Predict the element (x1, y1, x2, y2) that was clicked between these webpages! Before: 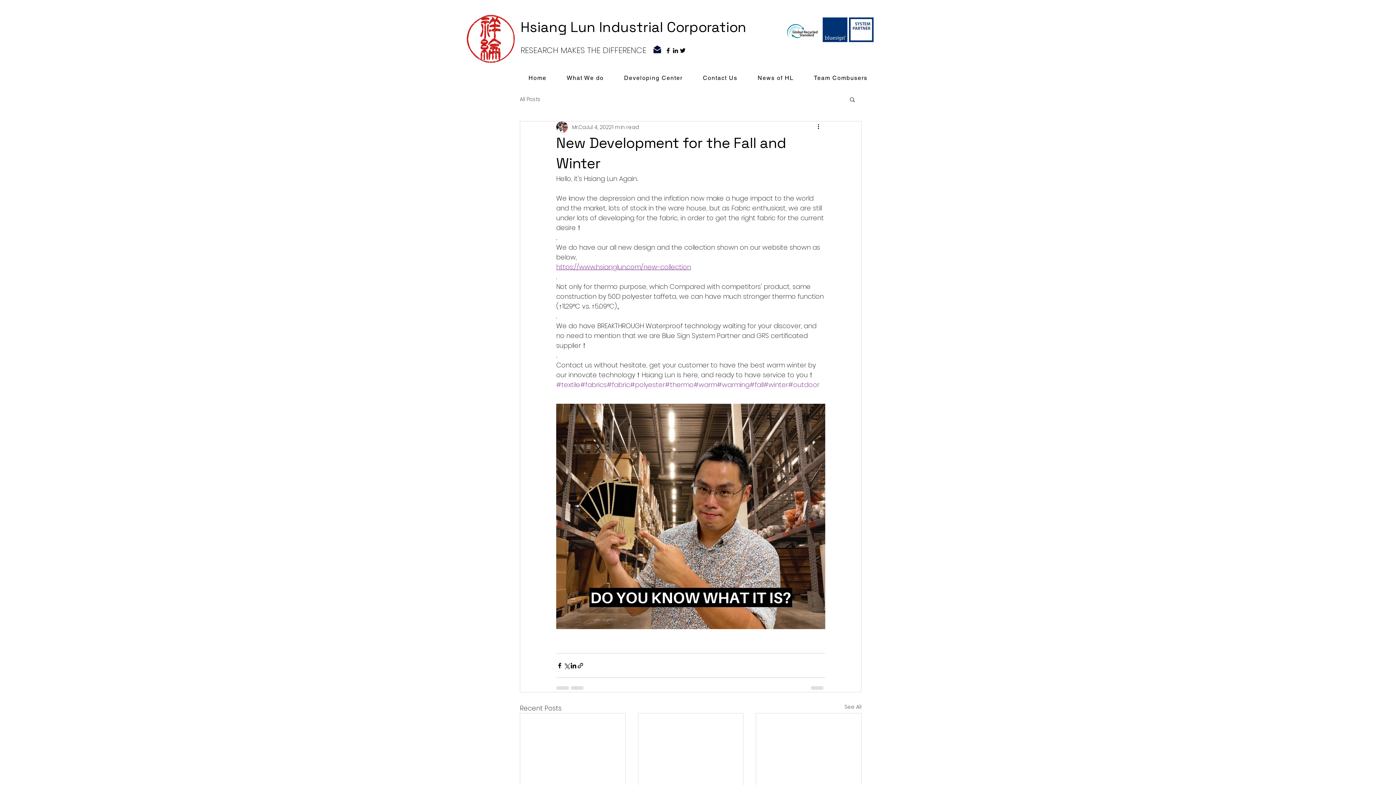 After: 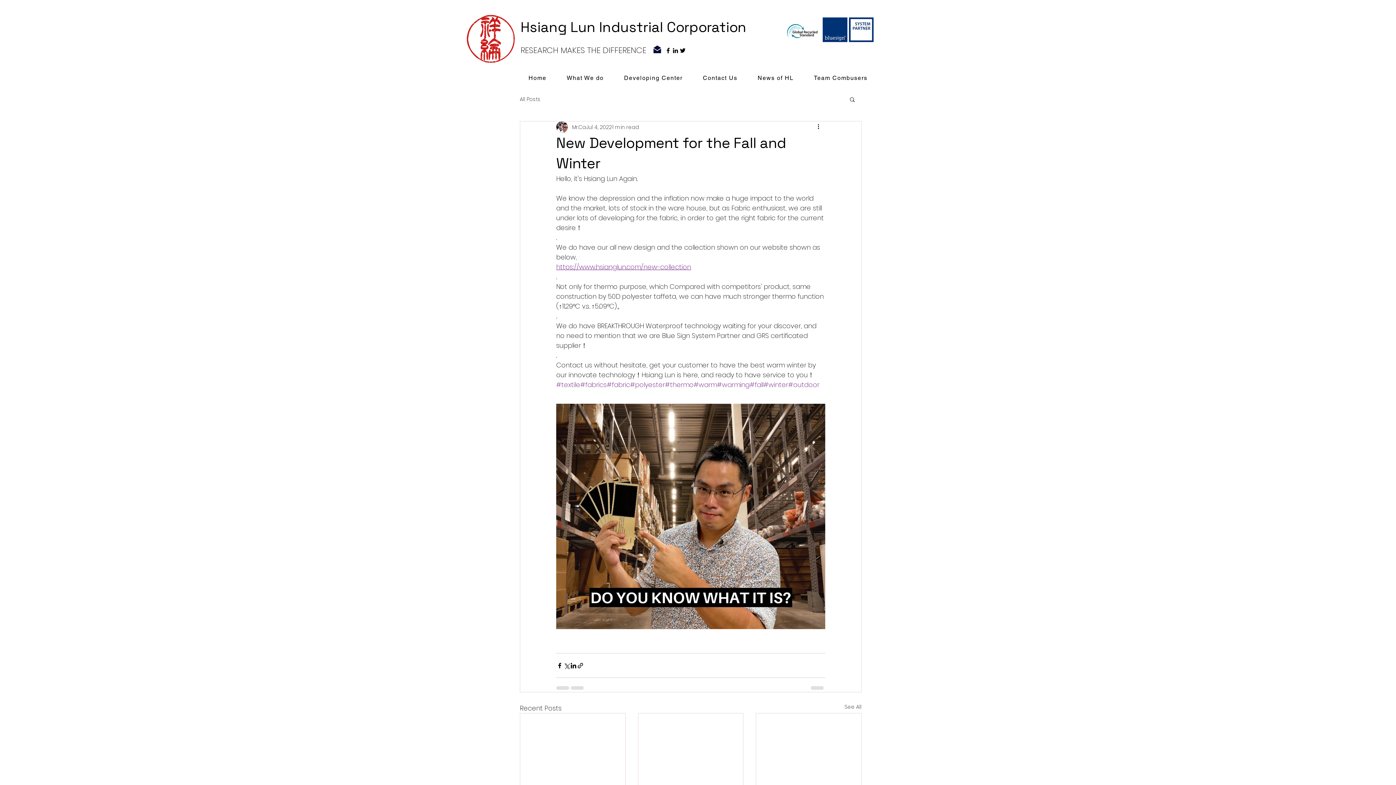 Action: label: https://www.hsianglun.com/new-collection bbox: (556, 262, 691, 271)